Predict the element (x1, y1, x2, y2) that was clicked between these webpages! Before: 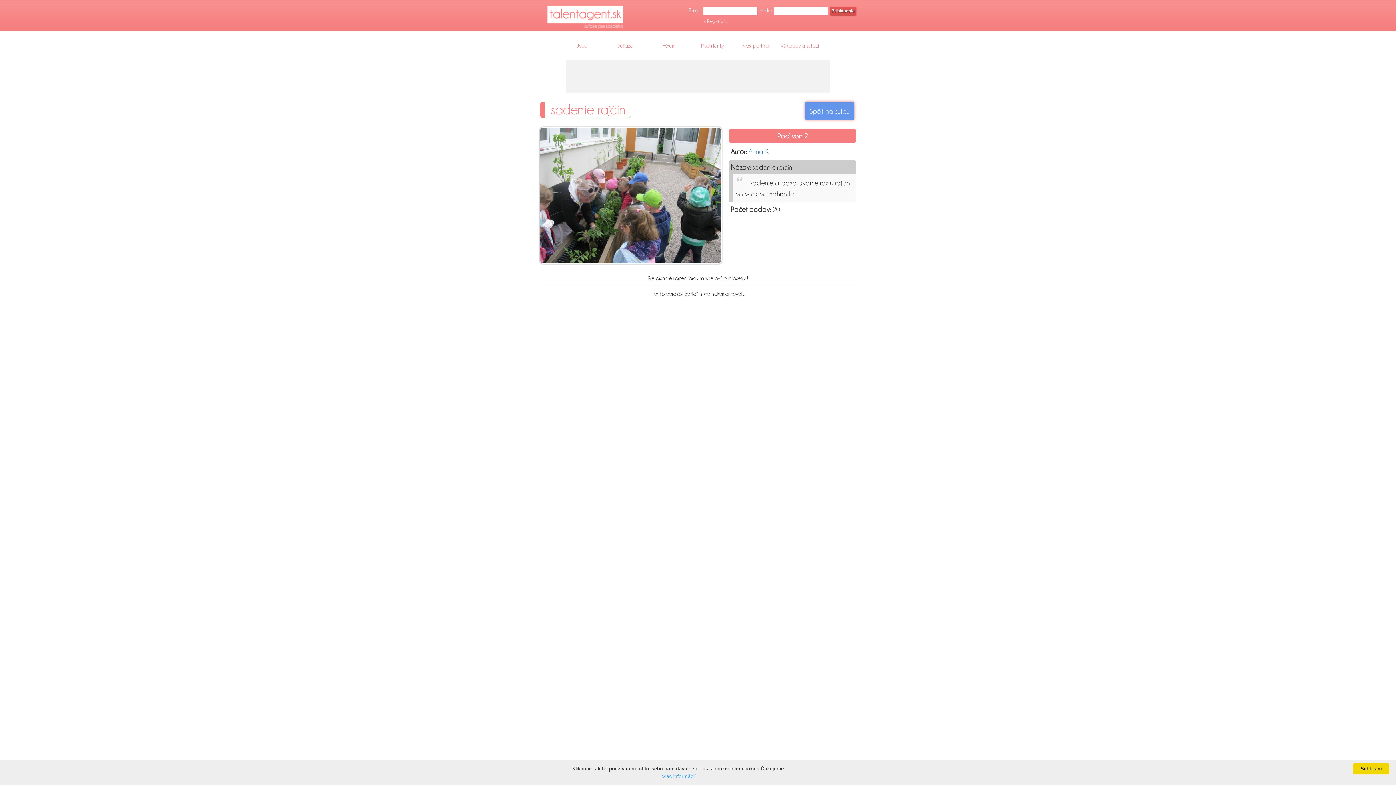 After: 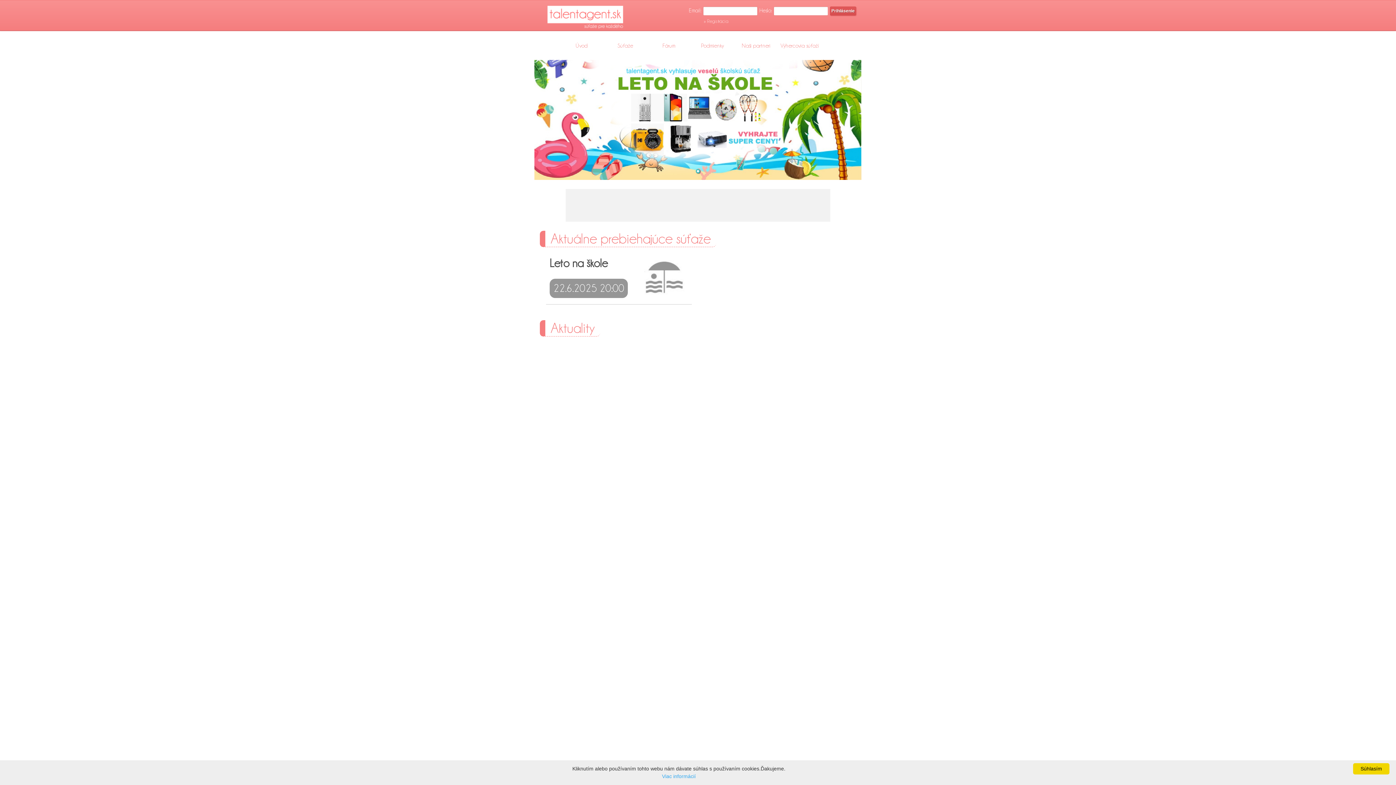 Action: label: Súťaže bbox: (603, 40, 647, 50)